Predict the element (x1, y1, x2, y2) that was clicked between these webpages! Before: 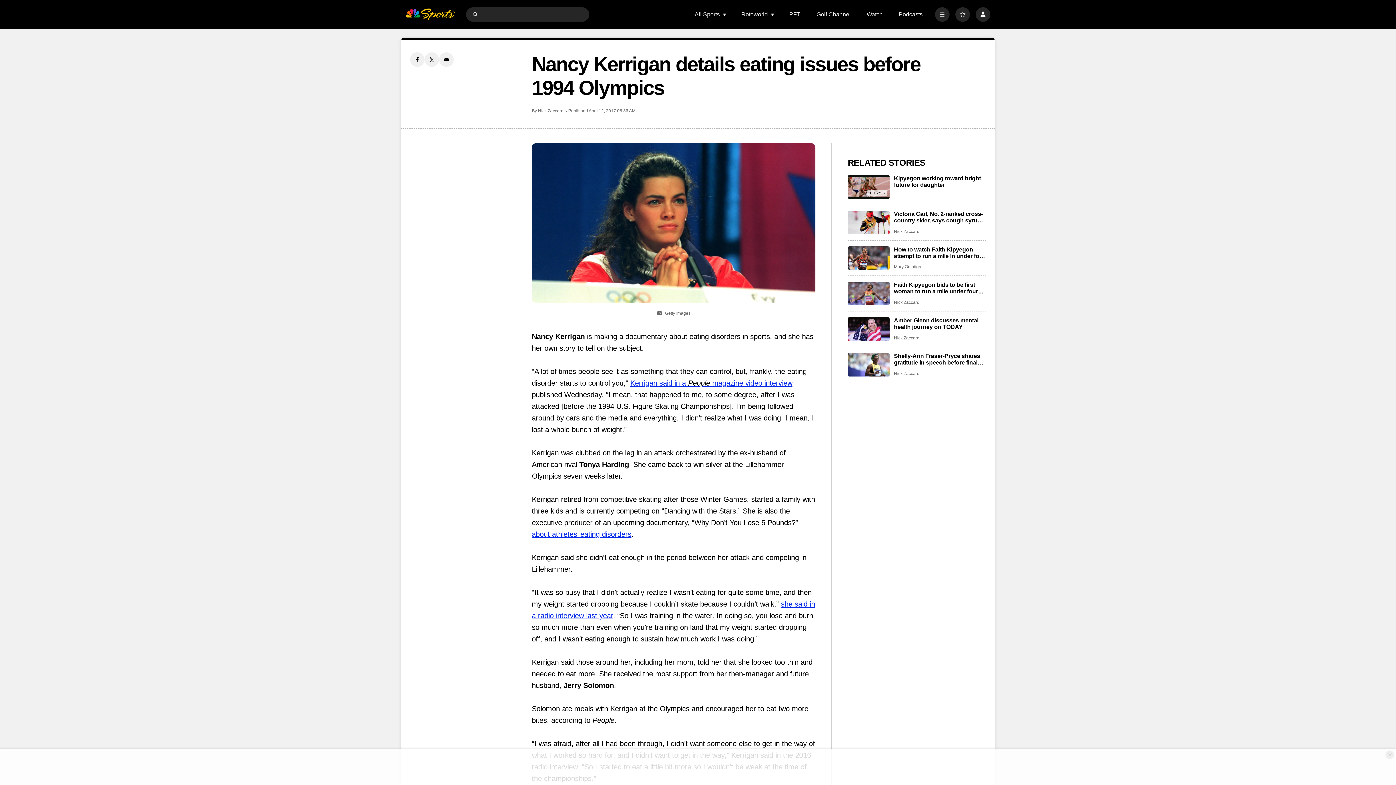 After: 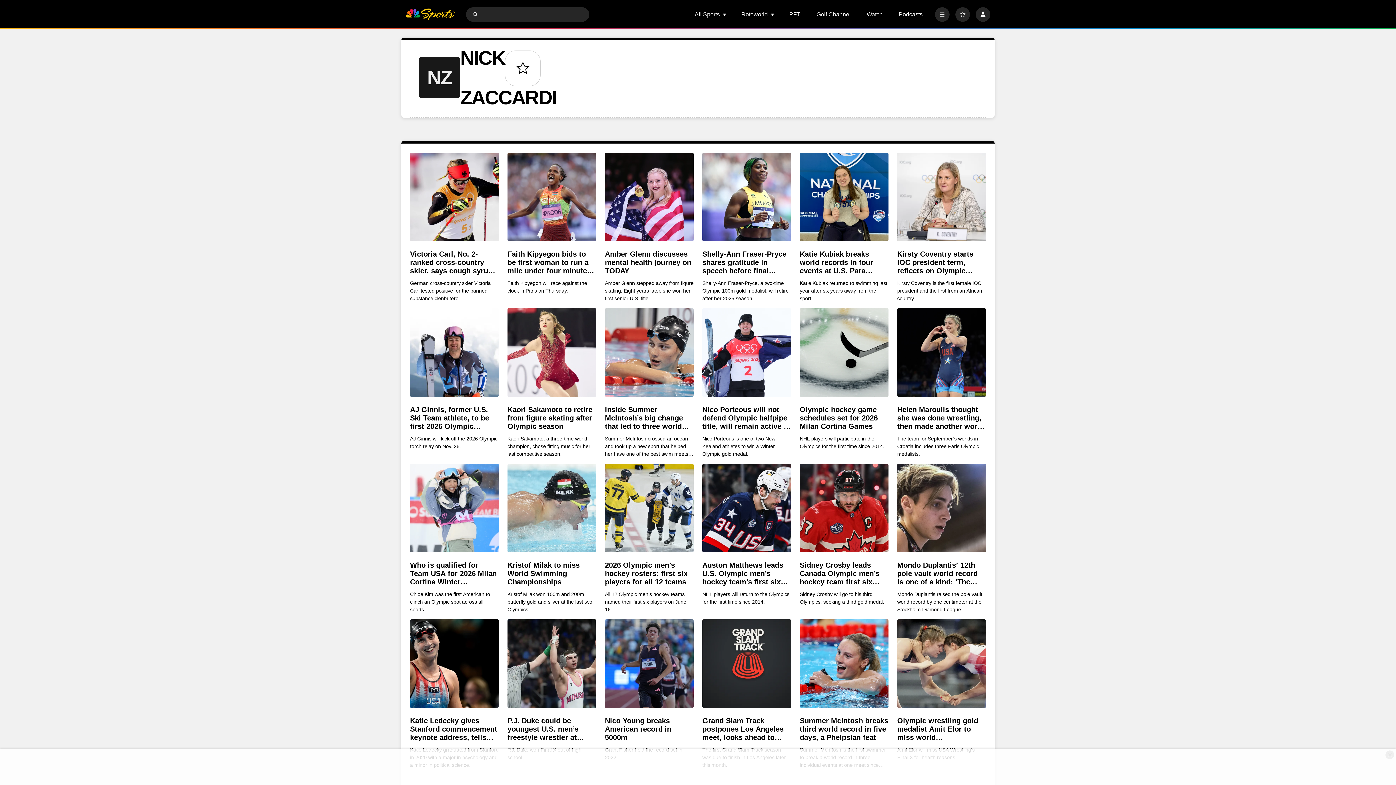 Action: label: Nick Zaccardi bbox: (894, 335, 920, 341)